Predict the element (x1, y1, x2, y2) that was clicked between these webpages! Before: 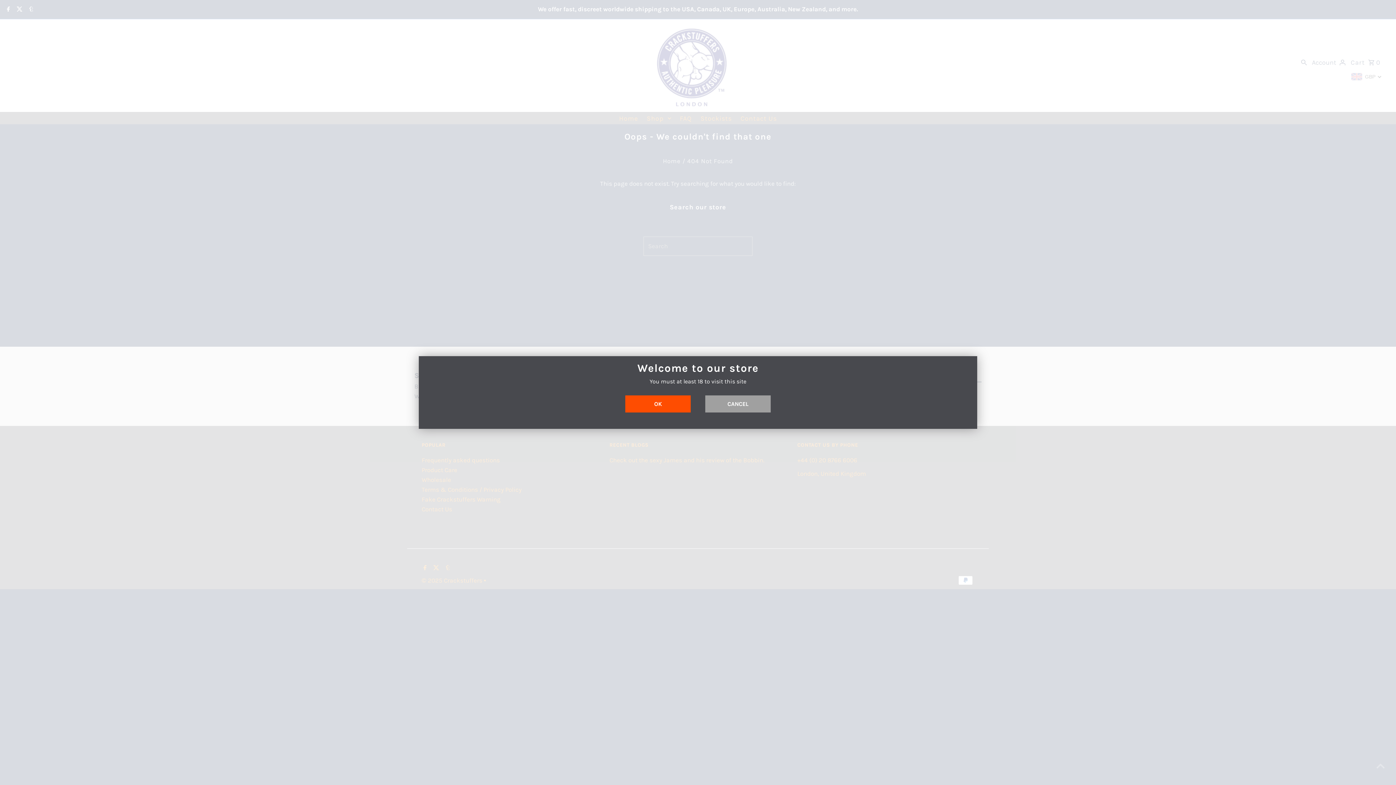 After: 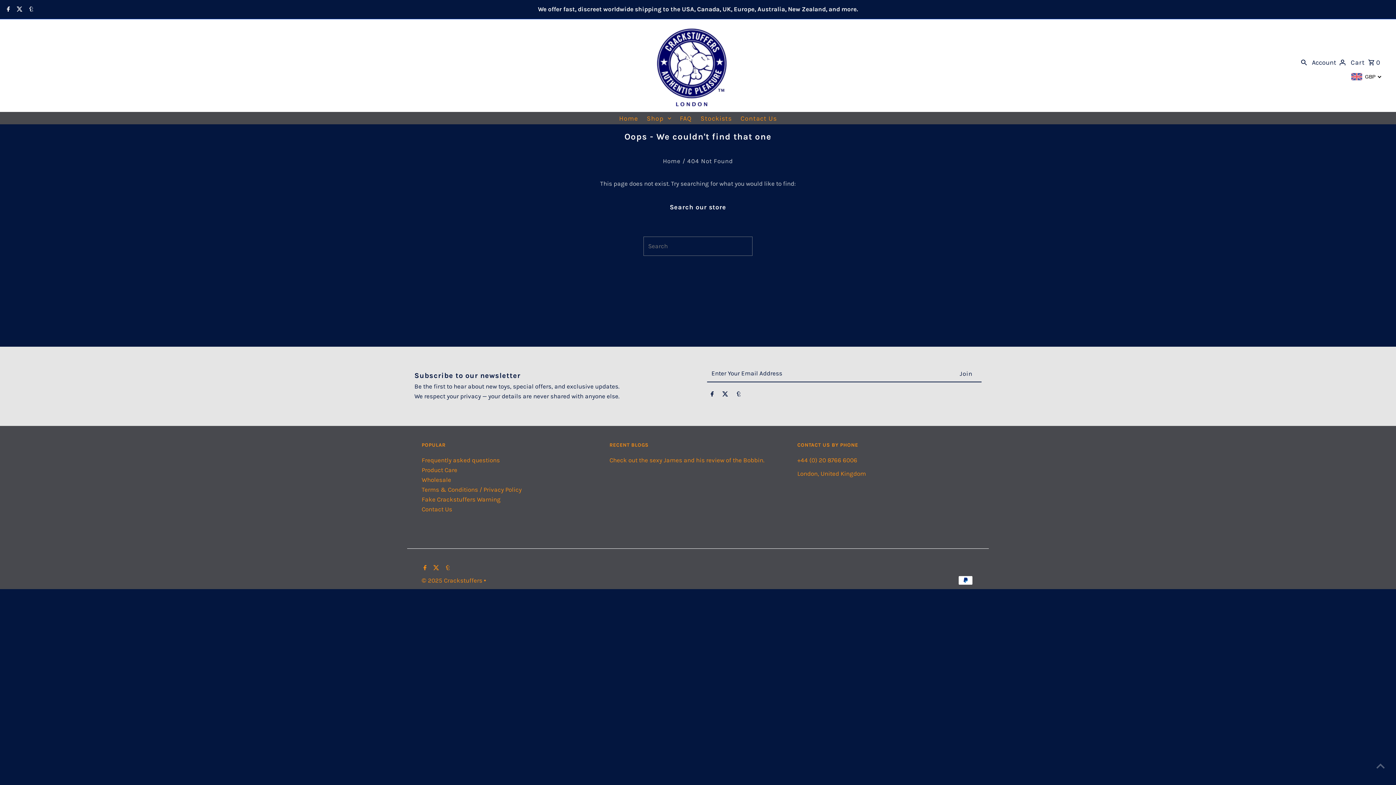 Action: bbox: (625, 395, 690, 412) label: OK